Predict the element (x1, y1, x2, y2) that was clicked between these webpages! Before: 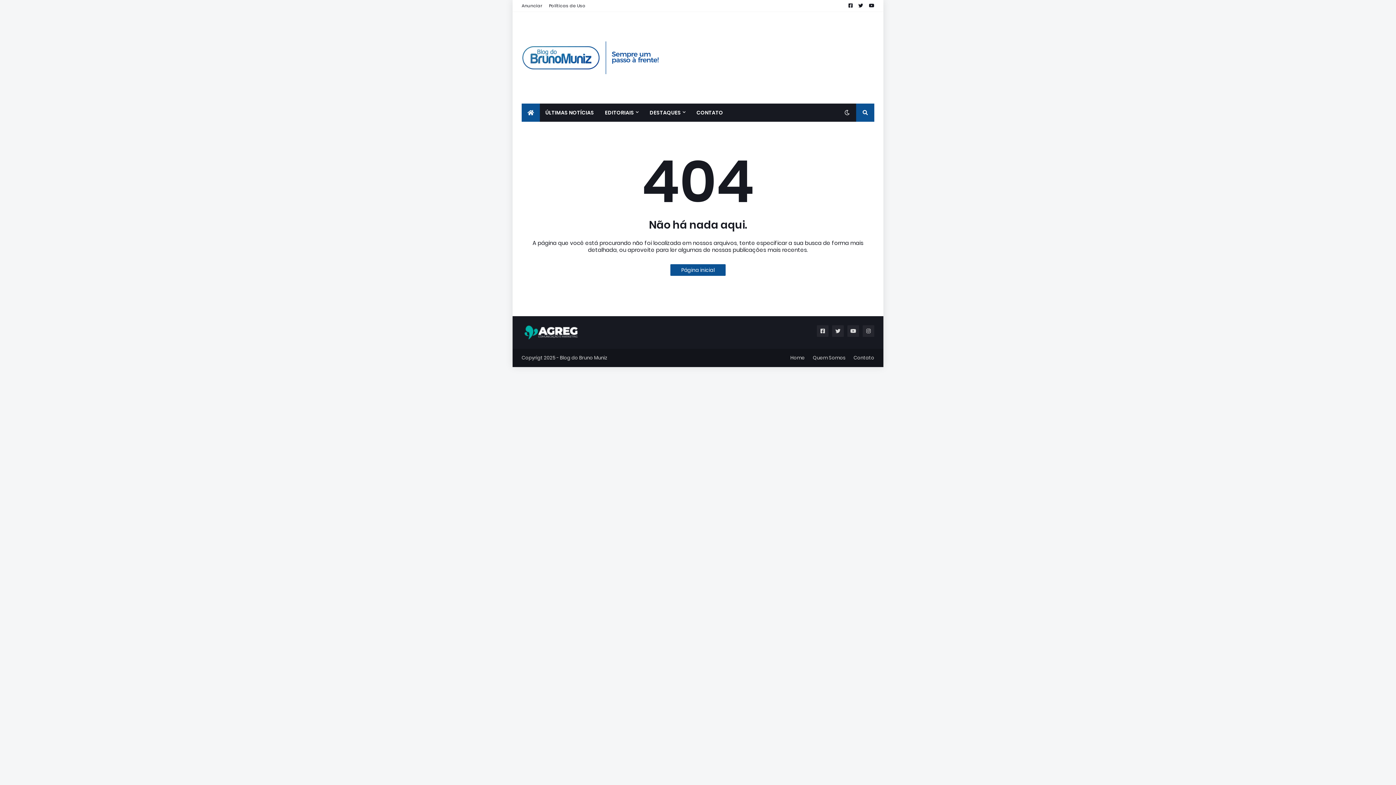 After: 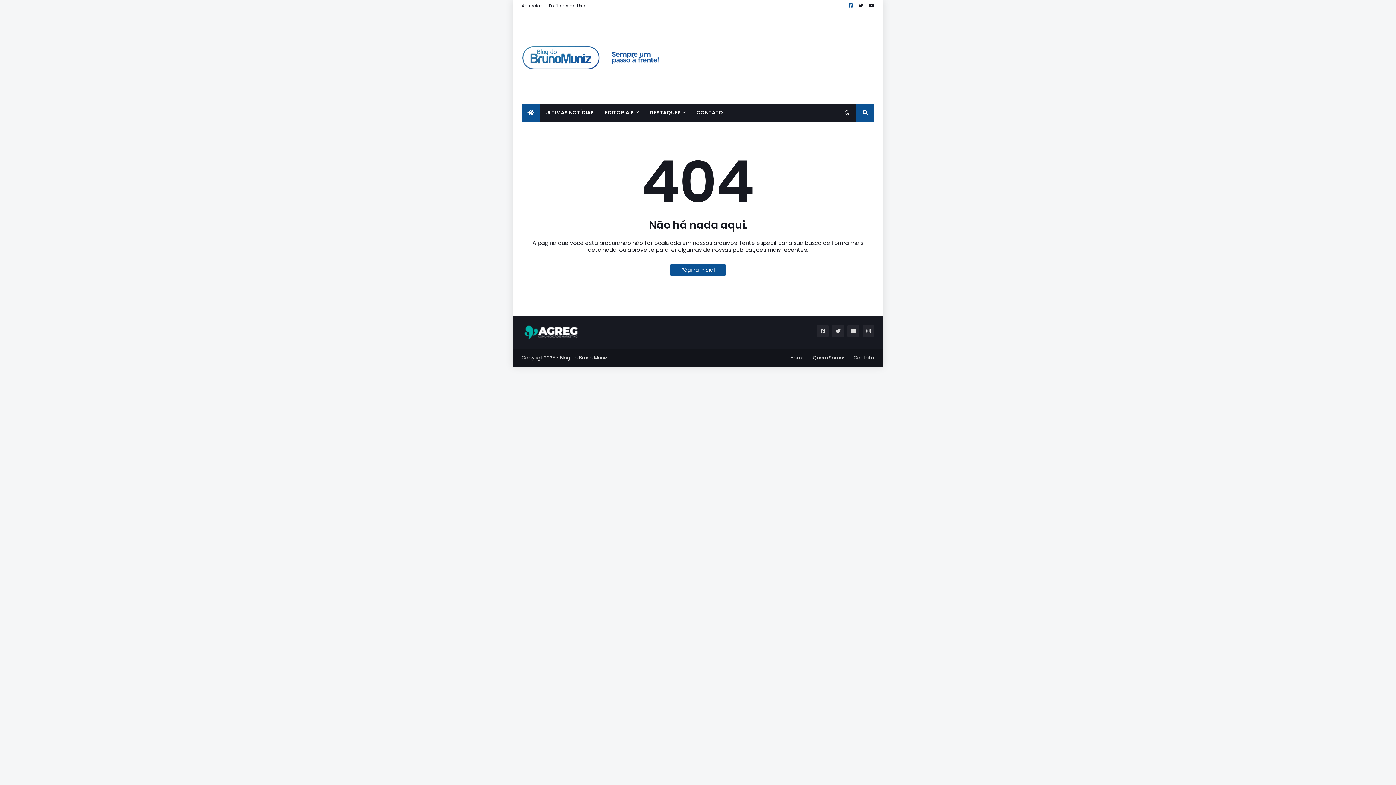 Action: bbox: (848, 0, 852, 11)